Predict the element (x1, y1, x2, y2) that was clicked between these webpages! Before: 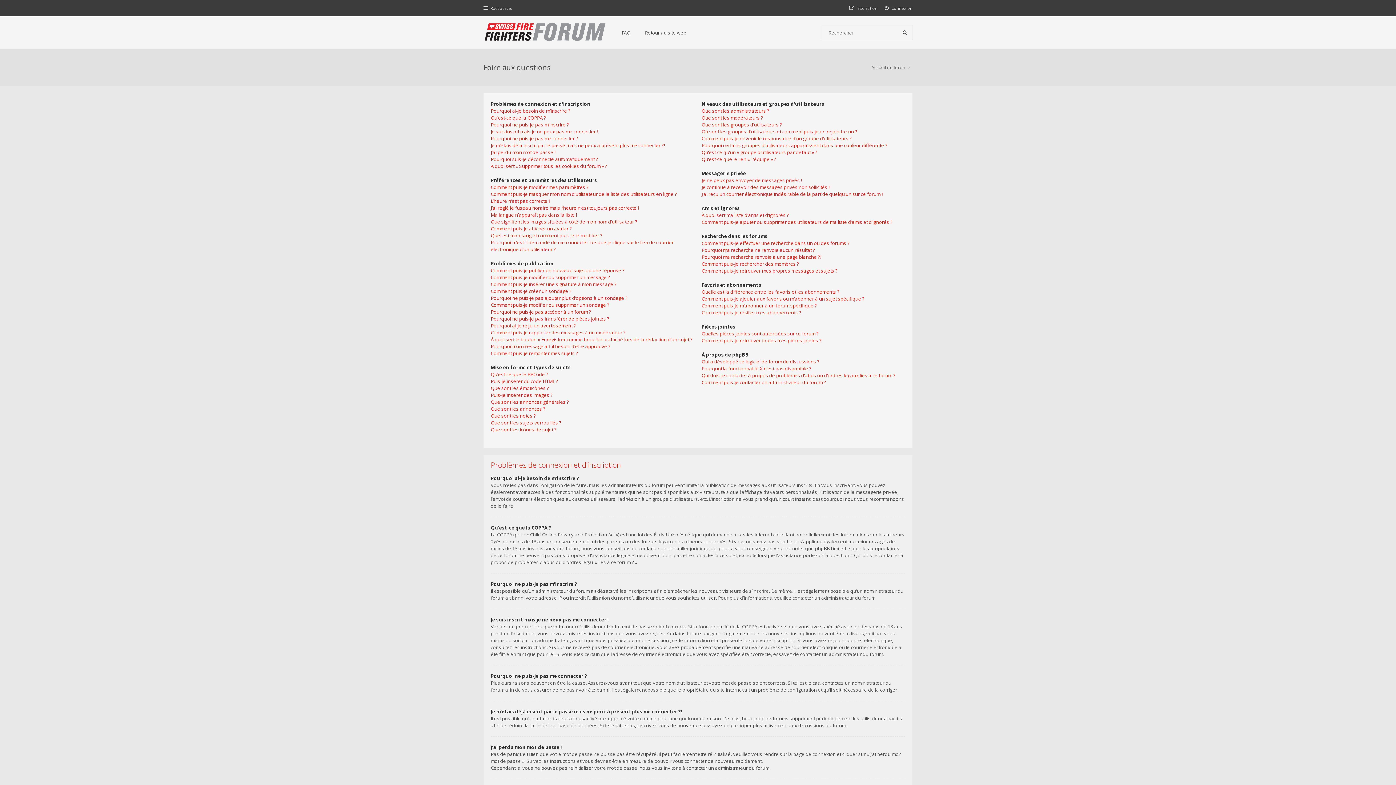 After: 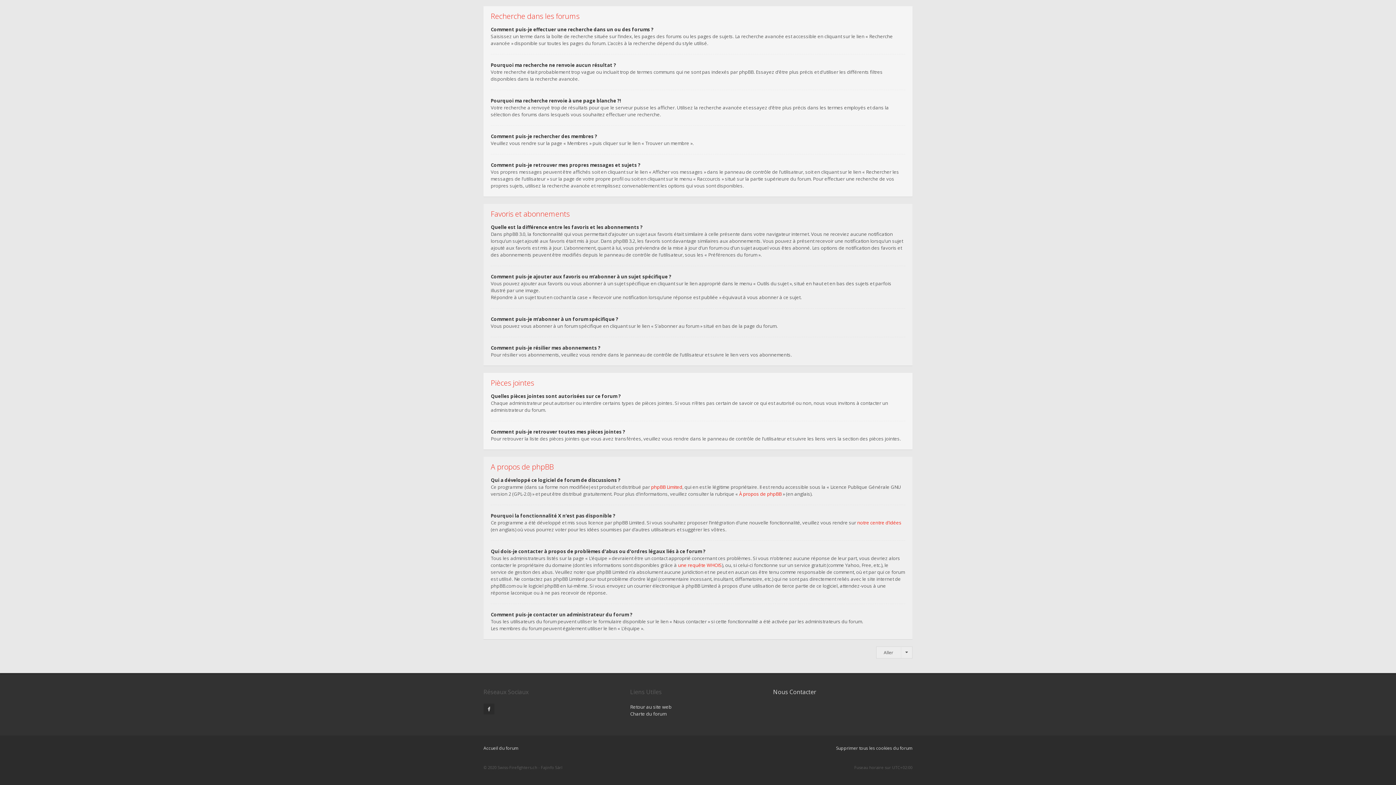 Action: bbox: (701, 253, 821, 260) label: Pourquoi ma recherche renvoie à une page blanche ?!